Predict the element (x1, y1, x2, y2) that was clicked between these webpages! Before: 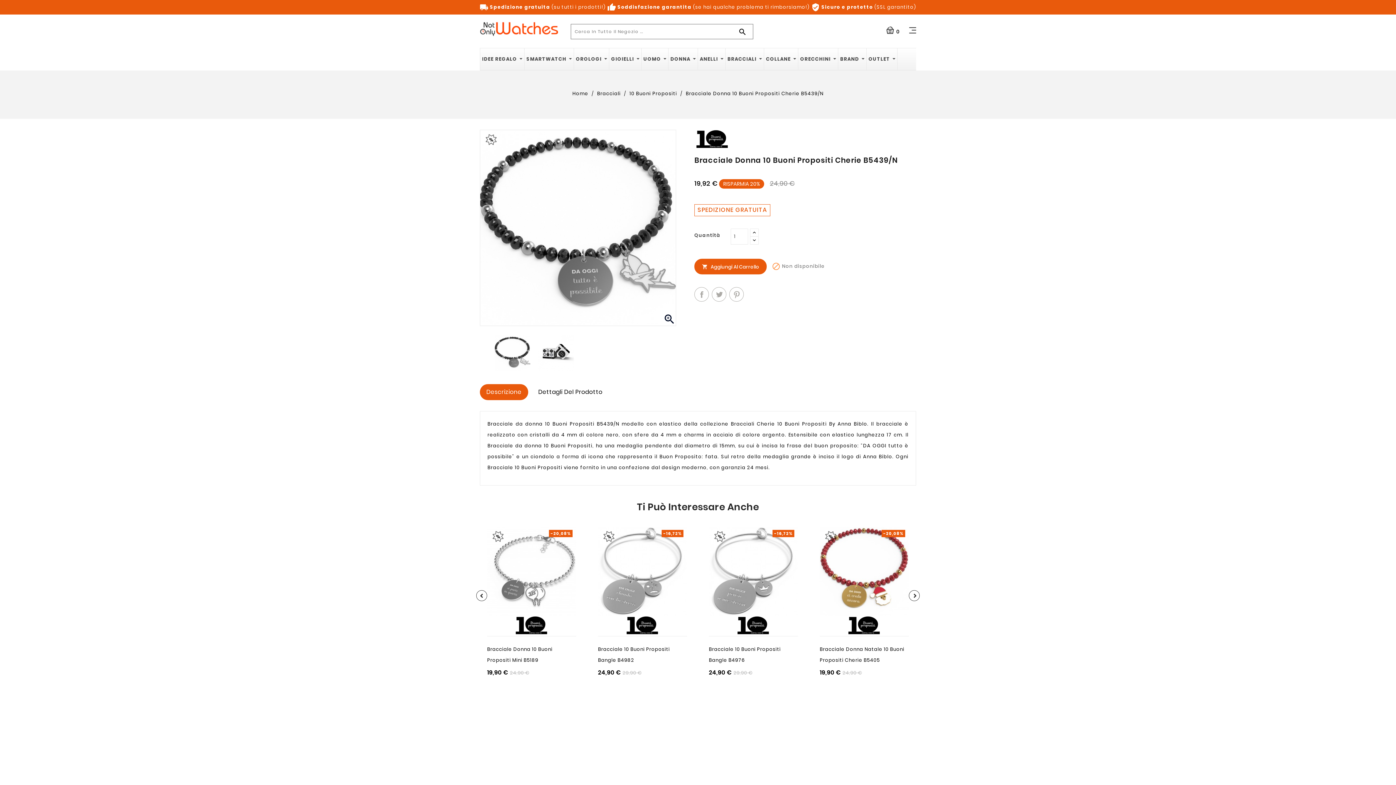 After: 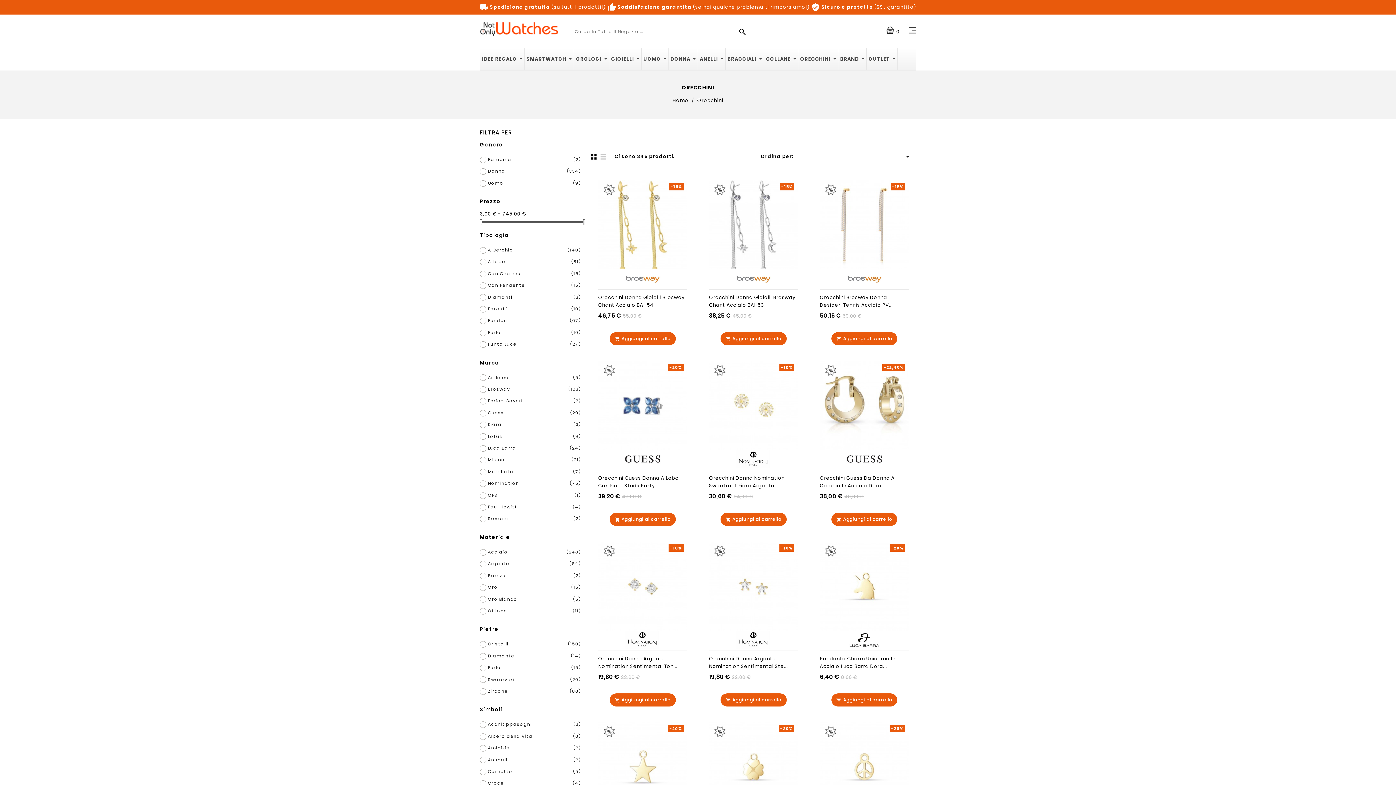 Action: bbox: (798, 48, 838, 70) label: ORECCHINI